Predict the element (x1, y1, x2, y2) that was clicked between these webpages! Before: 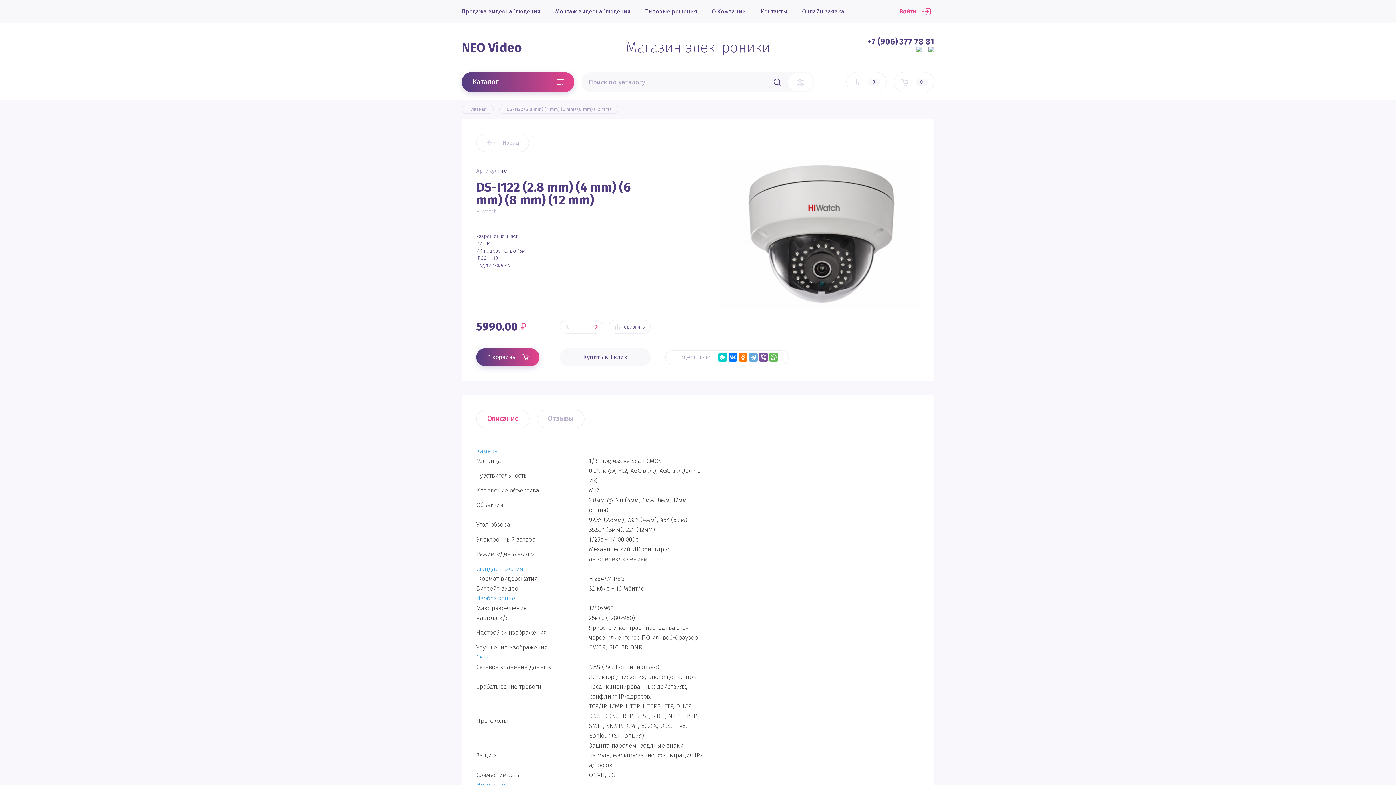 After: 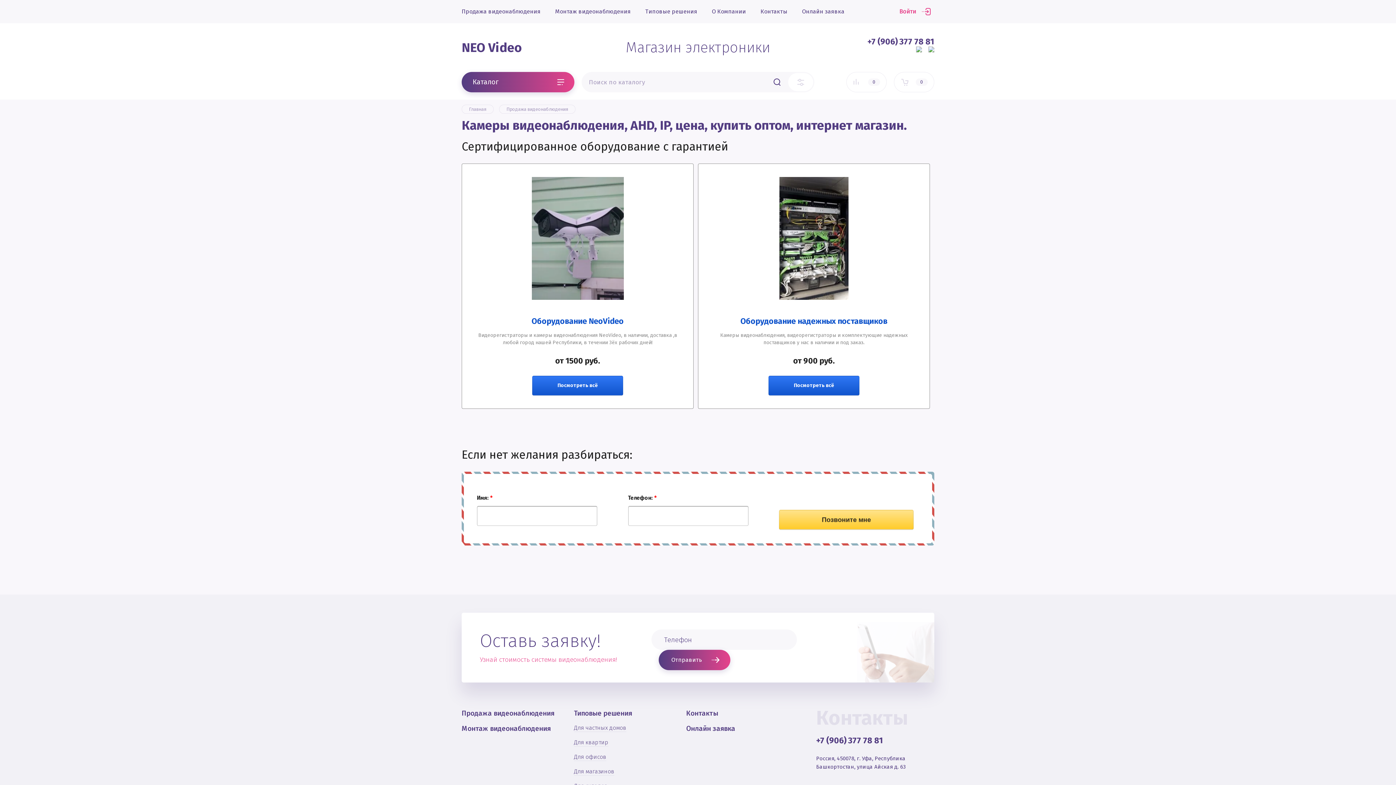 Action: bbox: (461, 0, 548, 23) label: Продажа видеонаблюдения